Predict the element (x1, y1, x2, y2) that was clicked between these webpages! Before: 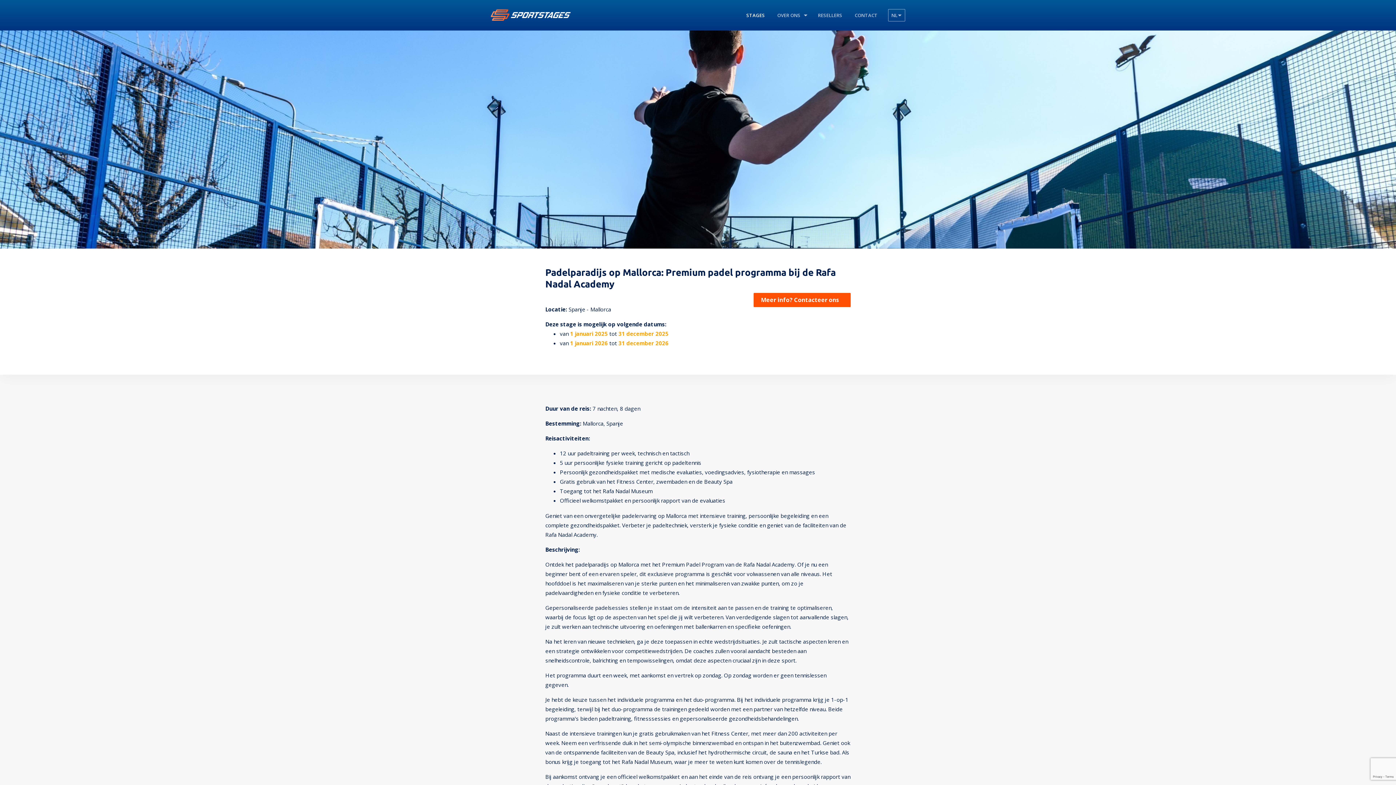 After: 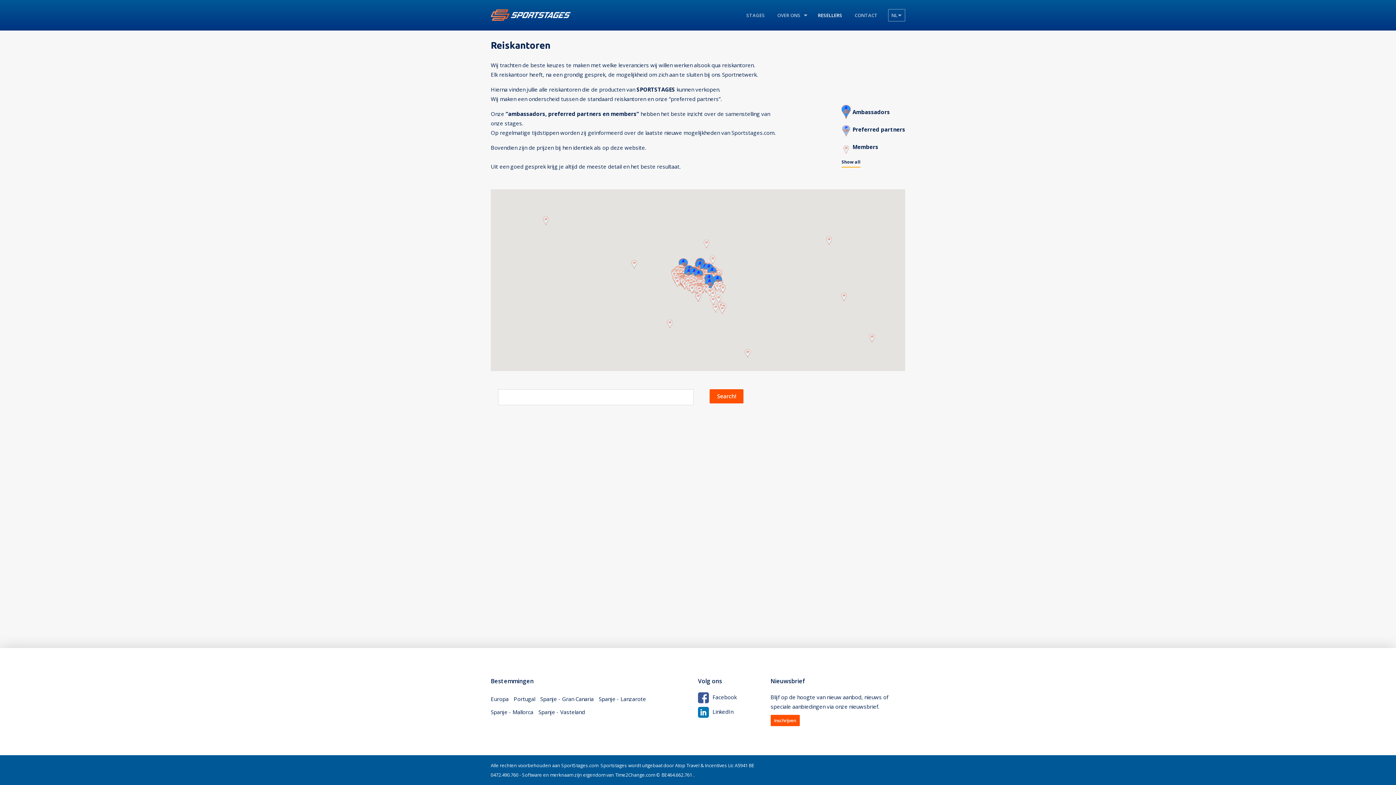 Action: label: RESELLERS bbox: (816, 9, 844, 21)